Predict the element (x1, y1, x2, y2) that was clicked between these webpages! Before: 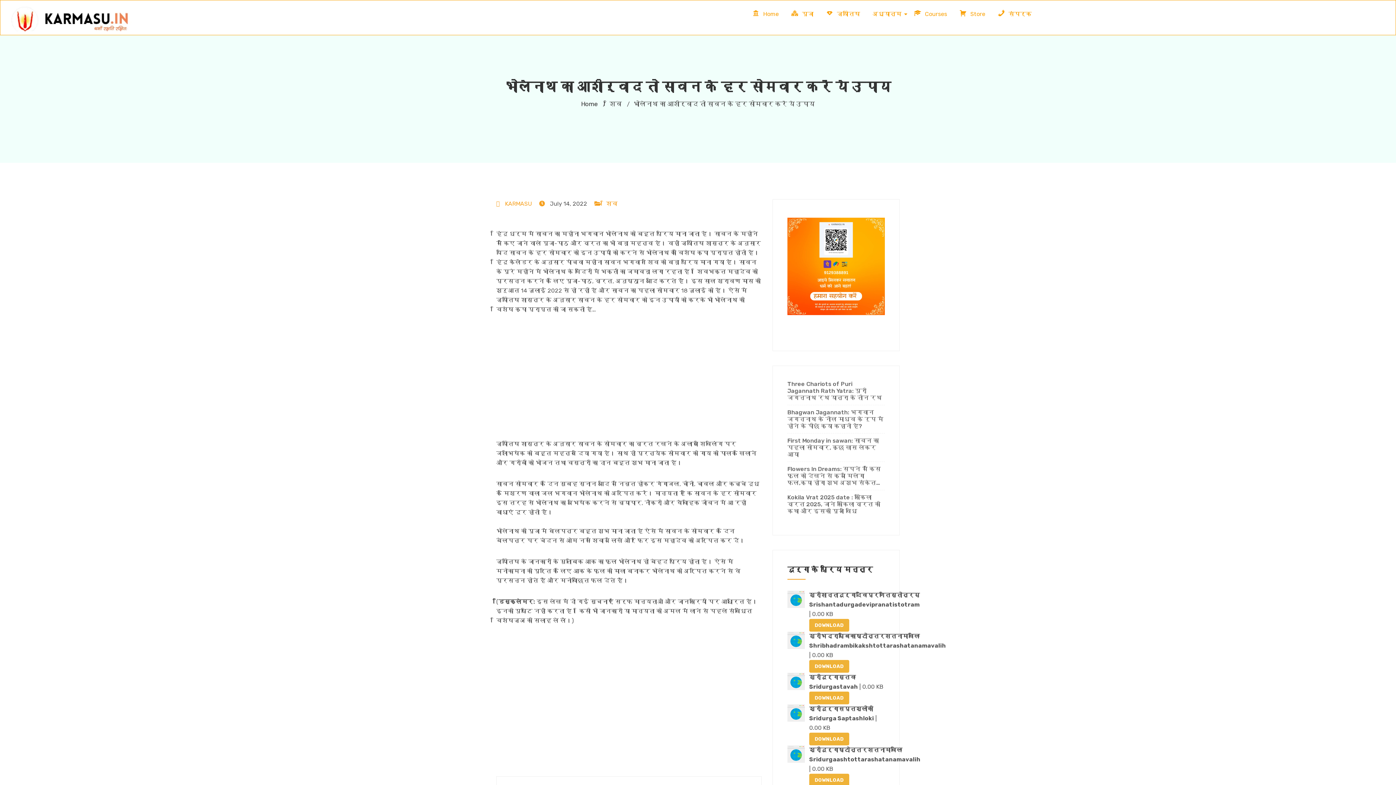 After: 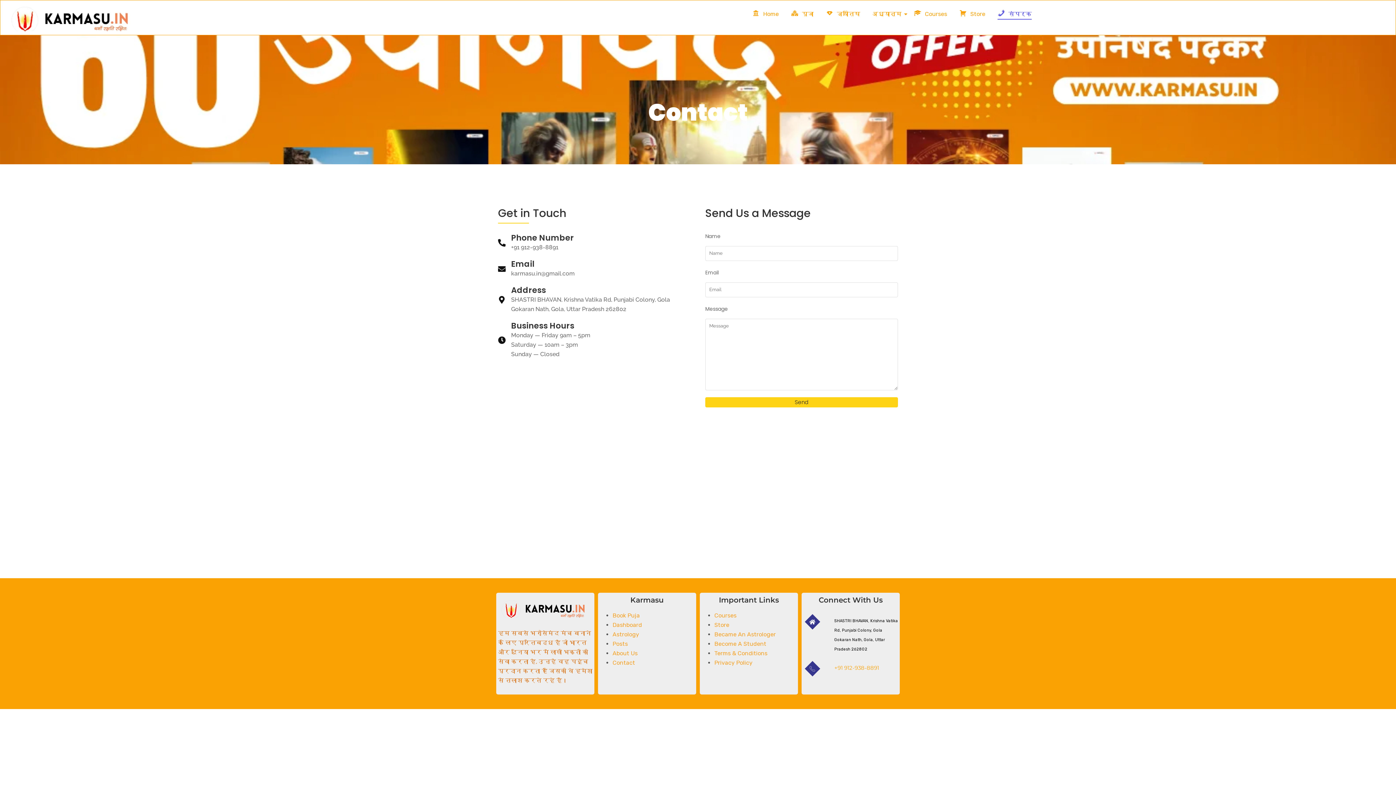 Action: label: संपर्क bbox: (995, 4, 1034, 25)